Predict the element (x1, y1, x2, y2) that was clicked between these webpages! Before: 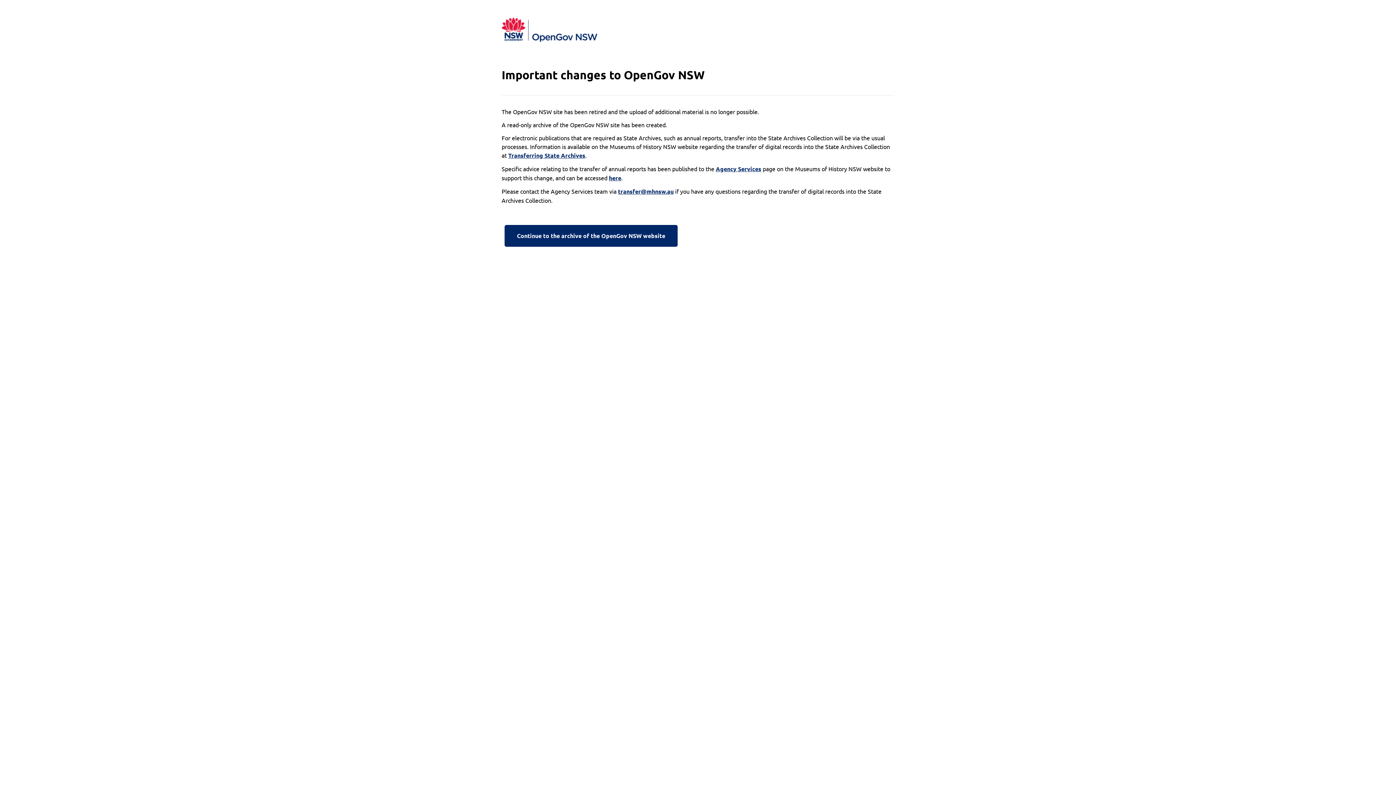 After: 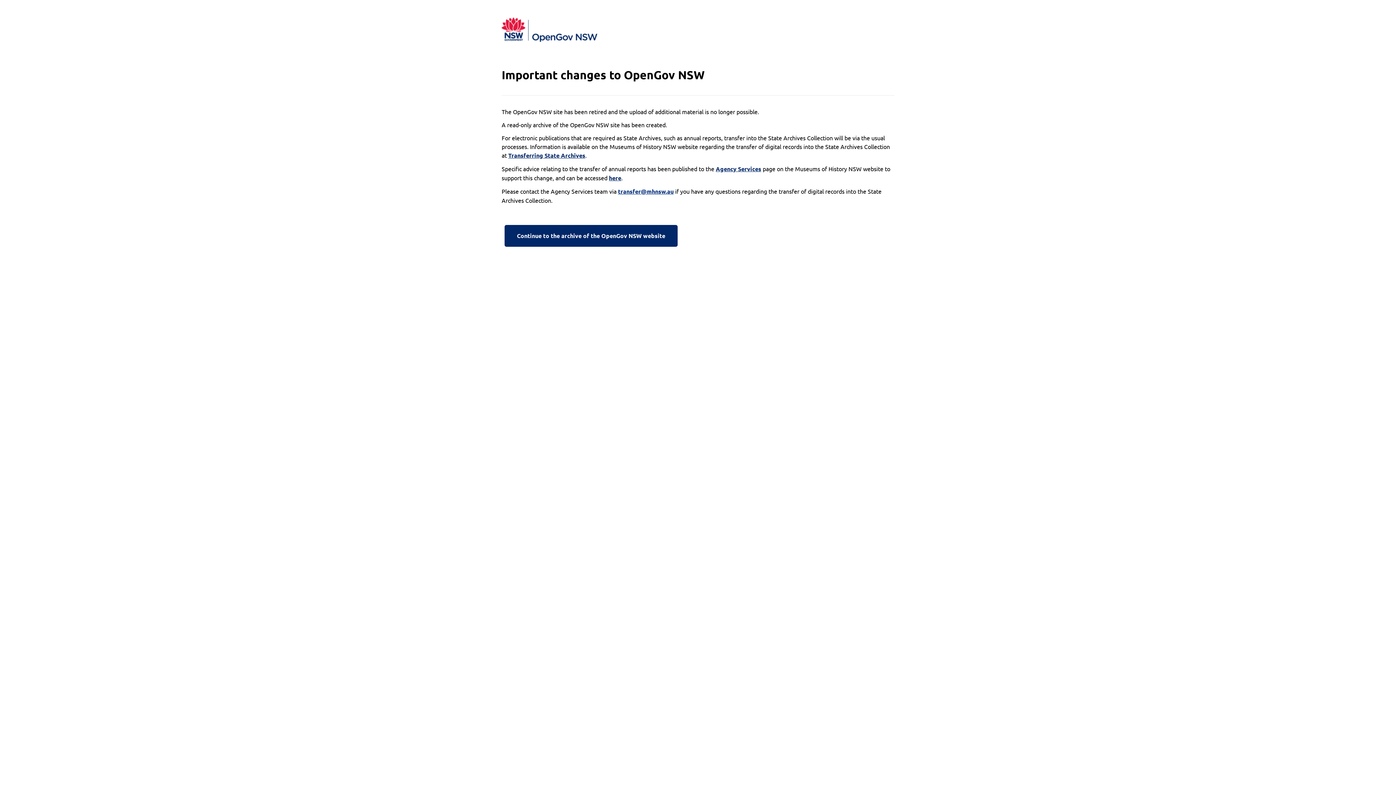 Action: label: transfer@mhnsw.au bbox: (618, 187, 673, 196)